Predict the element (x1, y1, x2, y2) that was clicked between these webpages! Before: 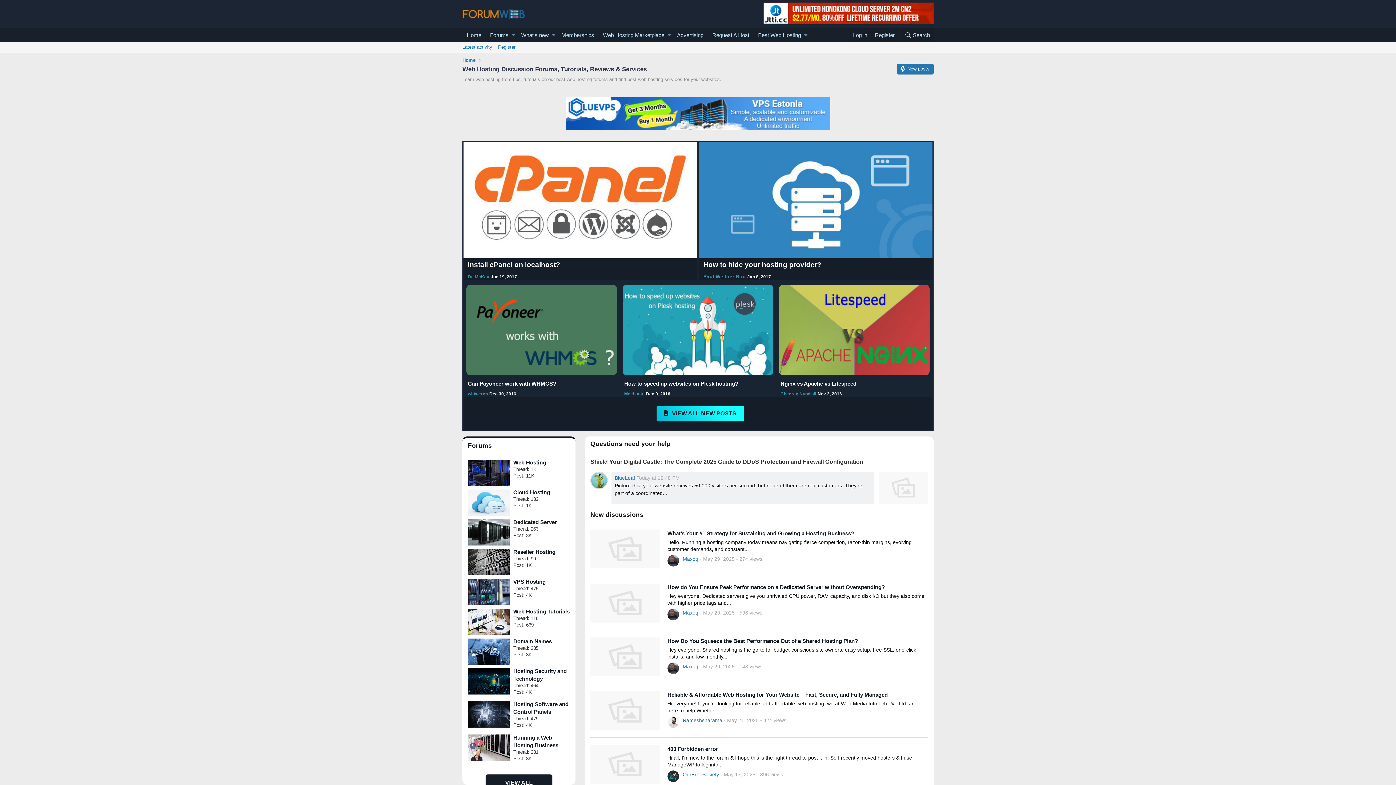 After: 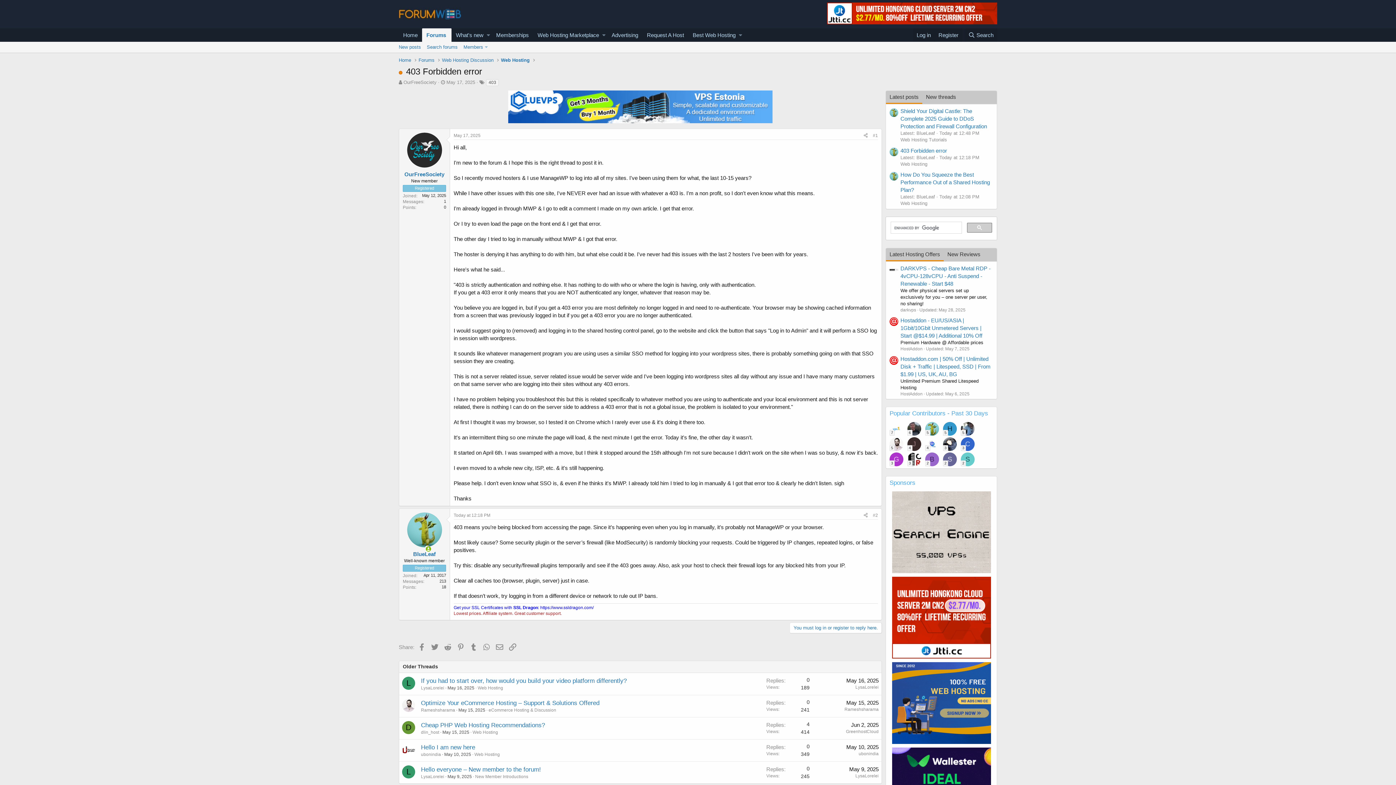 Action: bbox: (590, 777, 660, 783)